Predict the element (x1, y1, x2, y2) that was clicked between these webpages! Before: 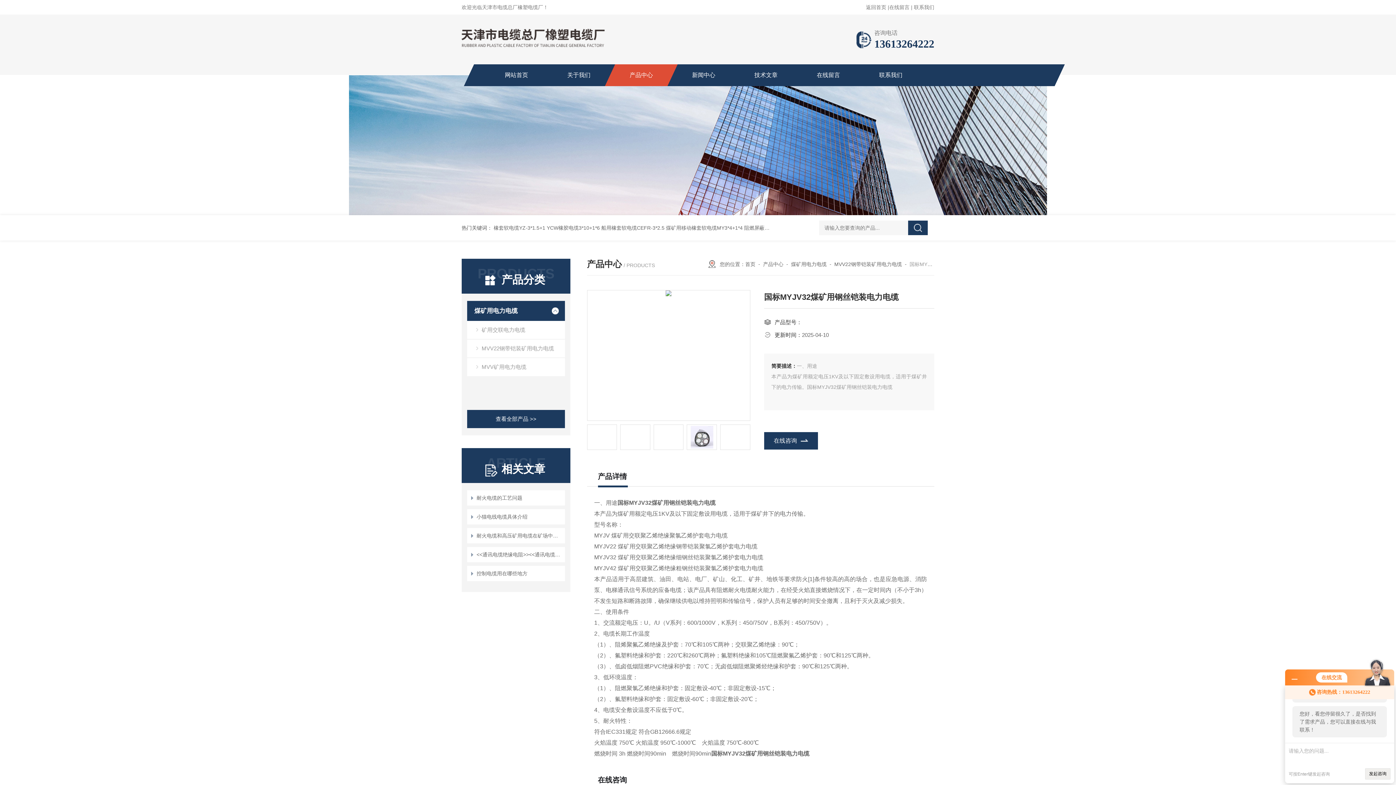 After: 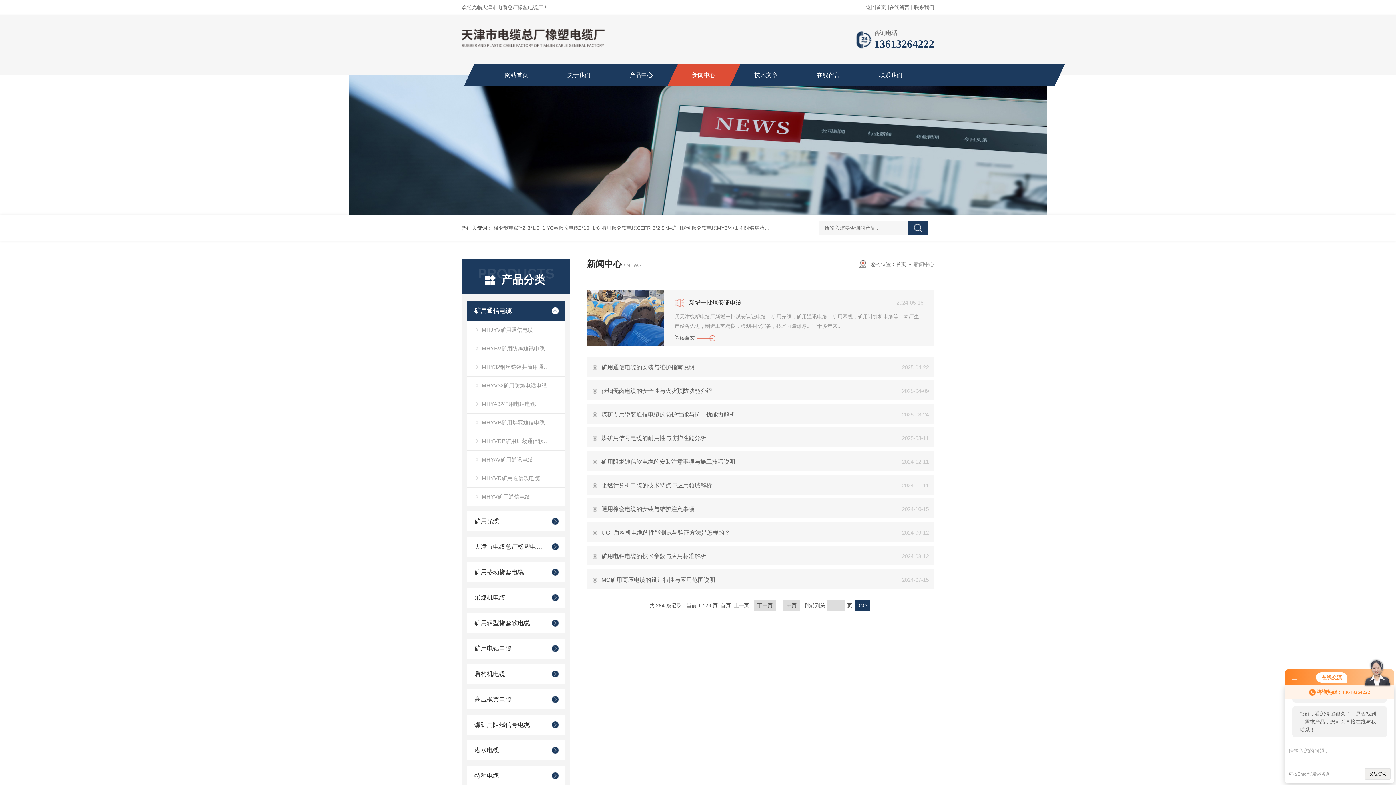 Action: bbox: (672, 64, 735, 86) label: 新闻中心